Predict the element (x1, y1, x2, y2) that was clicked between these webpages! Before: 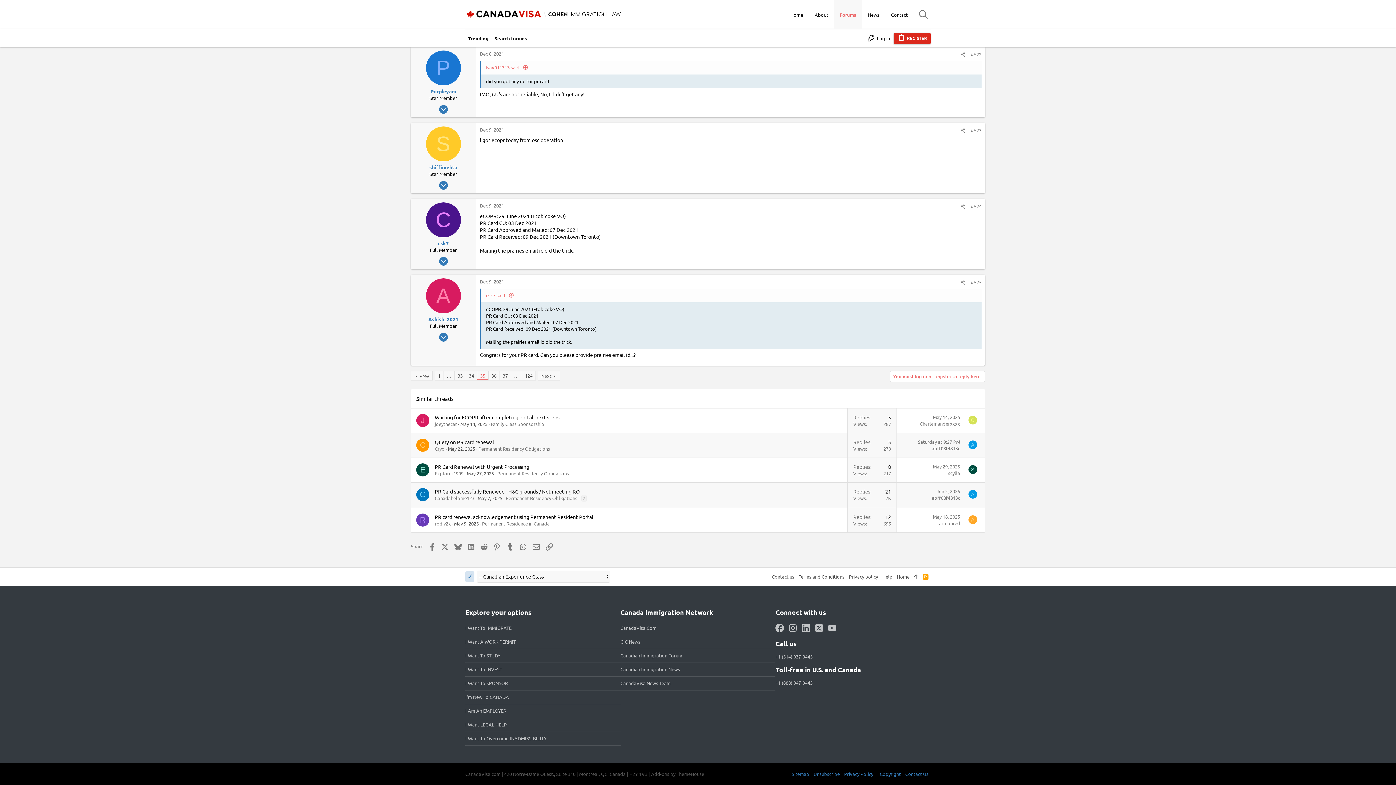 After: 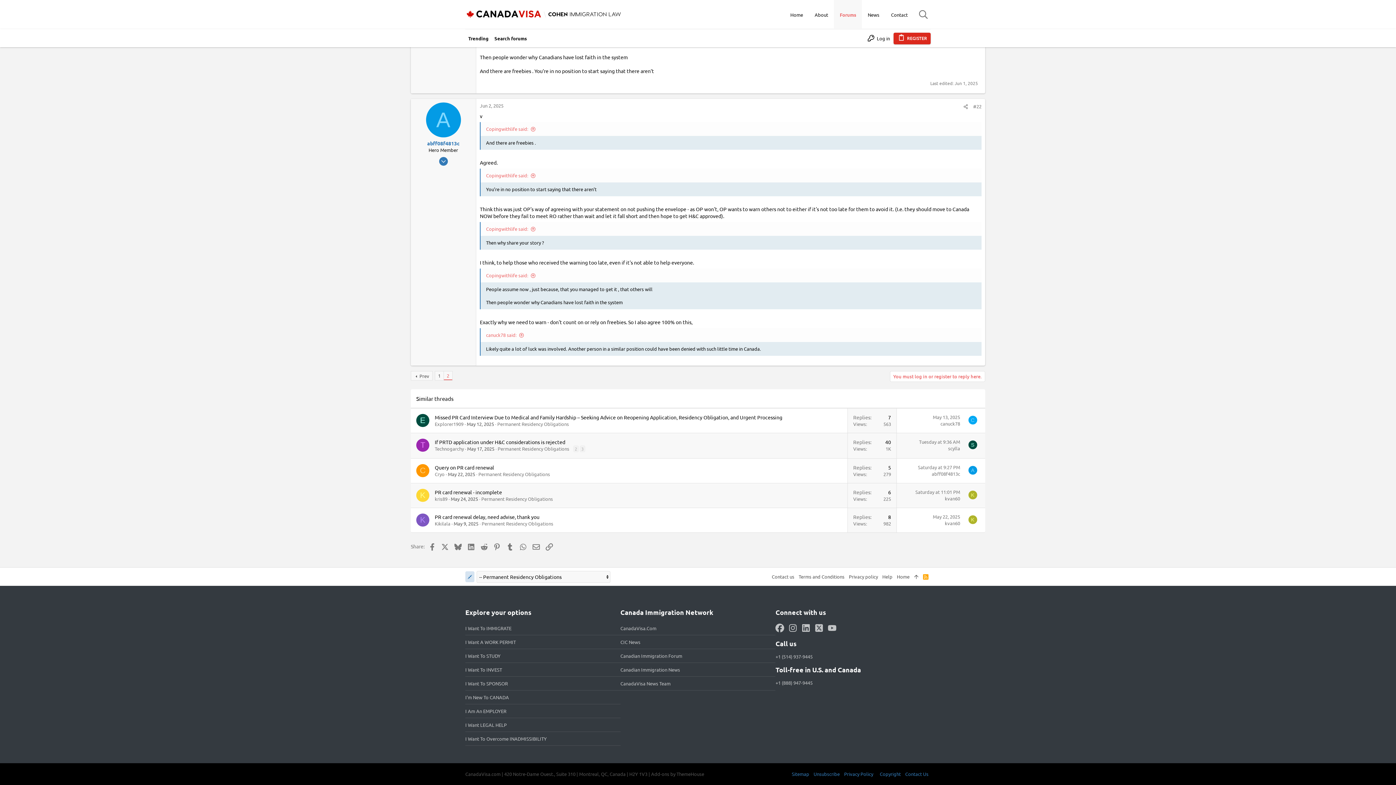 Action: bbox: (936, 488, 960, 494) label: Jun 2, 2025